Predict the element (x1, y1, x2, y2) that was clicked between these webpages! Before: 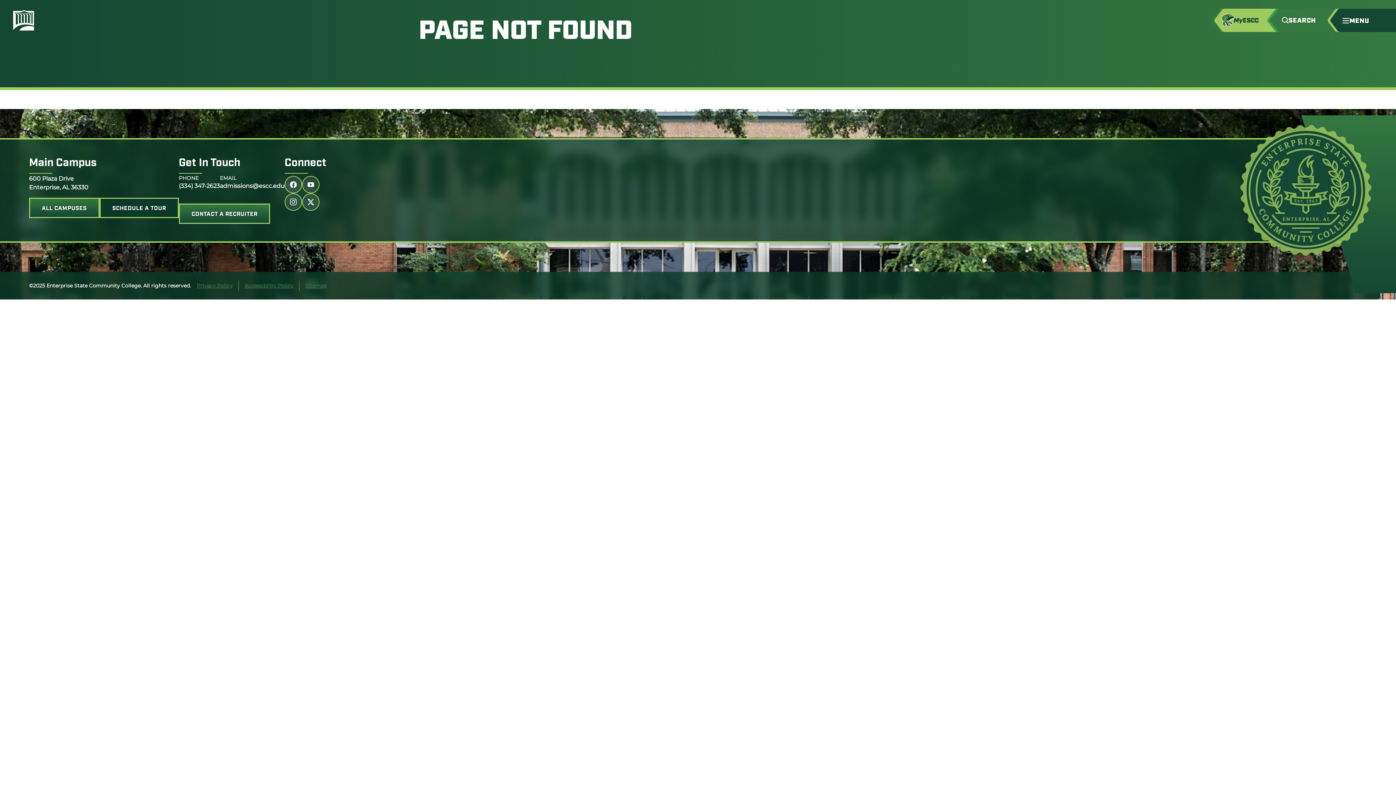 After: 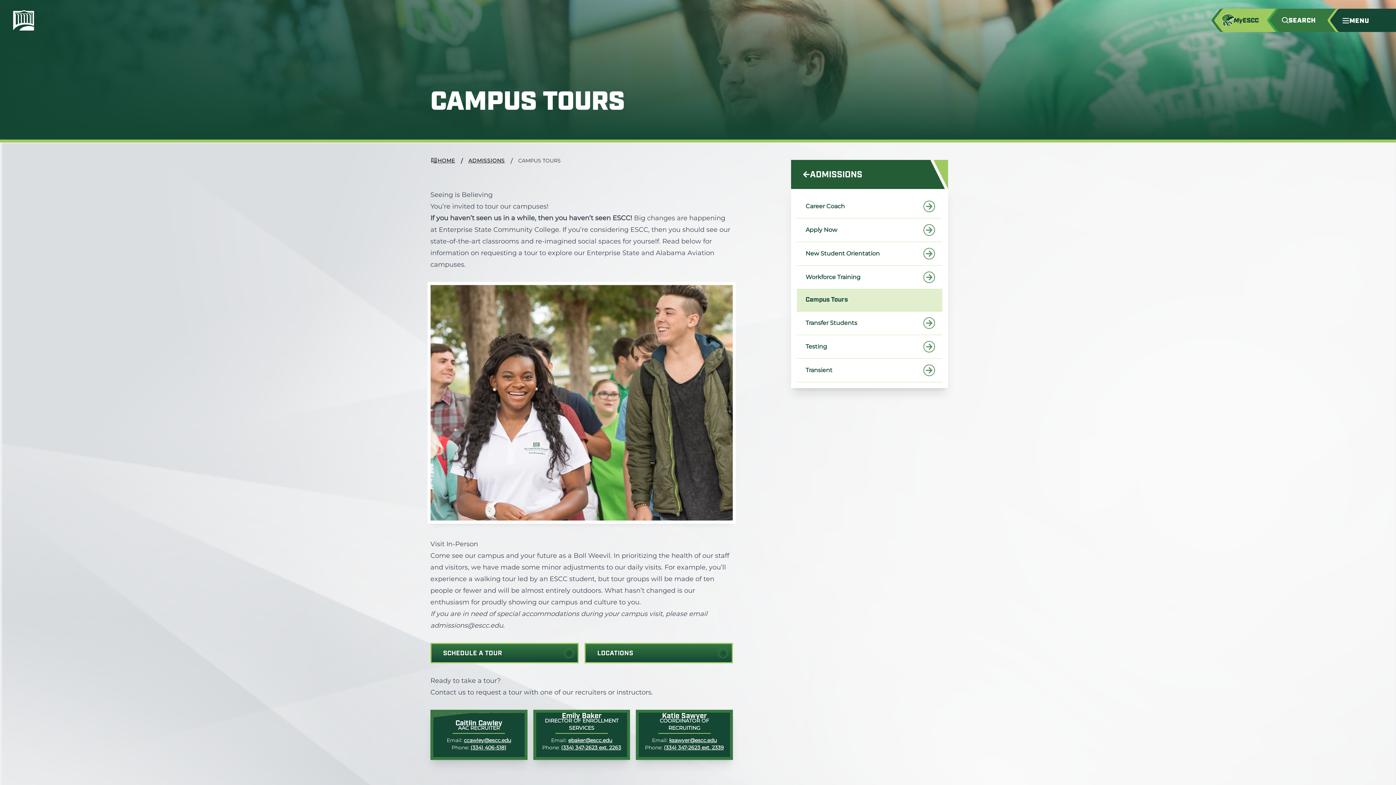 Action: label: SCHEDULE A TOUR bbox: (99, 197, 178, 218)